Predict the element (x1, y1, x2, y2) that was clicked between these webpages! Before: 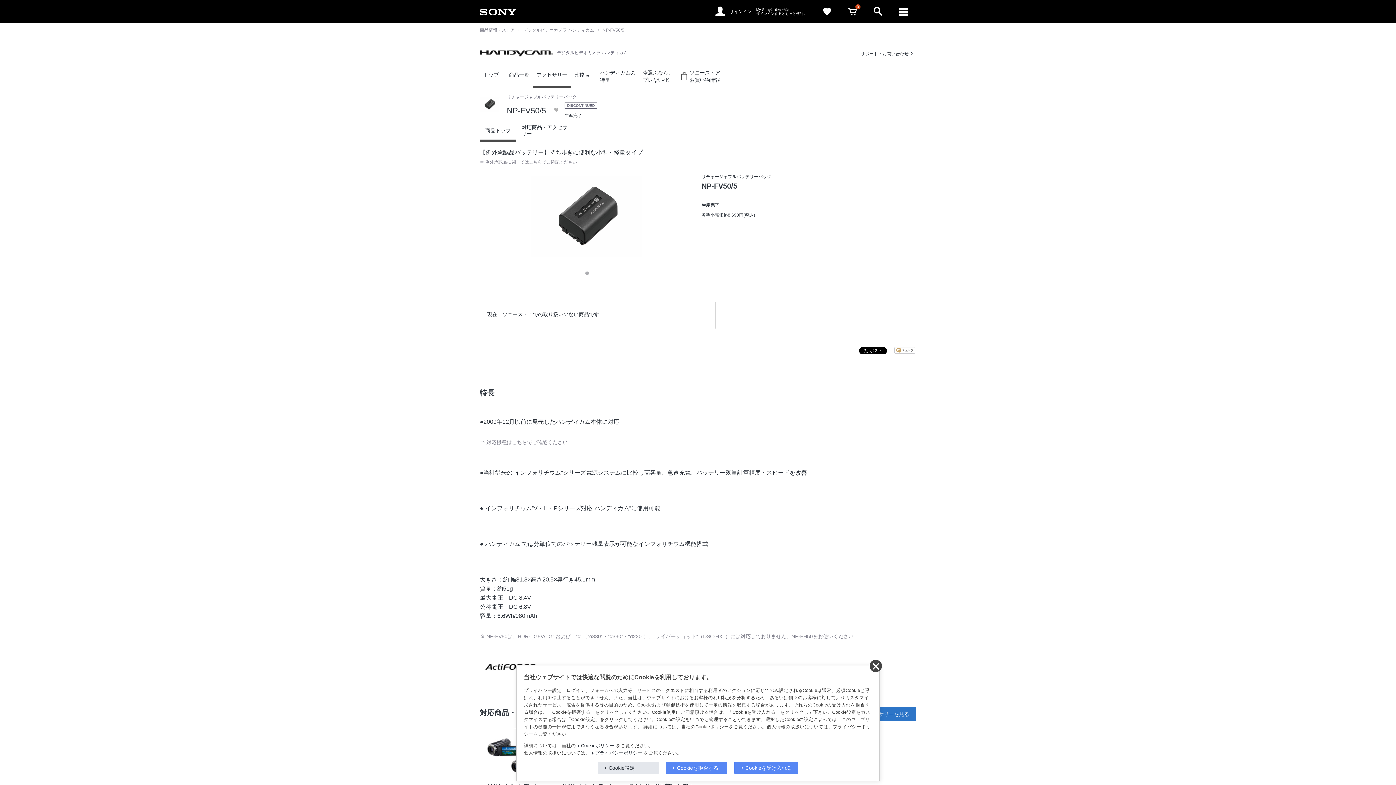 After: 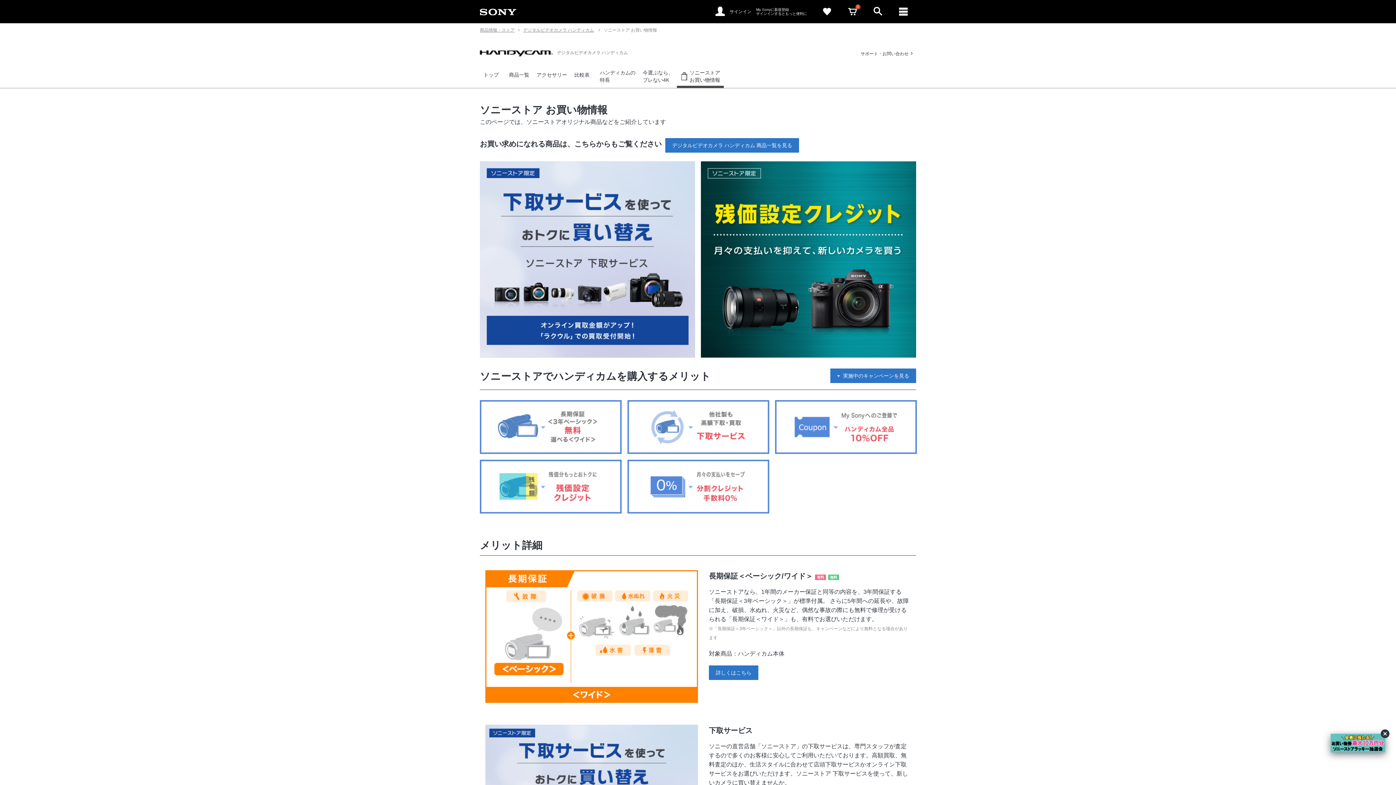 Action: label: ソニーストア
お買い物情報 bbox: (677, 64, 724, 88)